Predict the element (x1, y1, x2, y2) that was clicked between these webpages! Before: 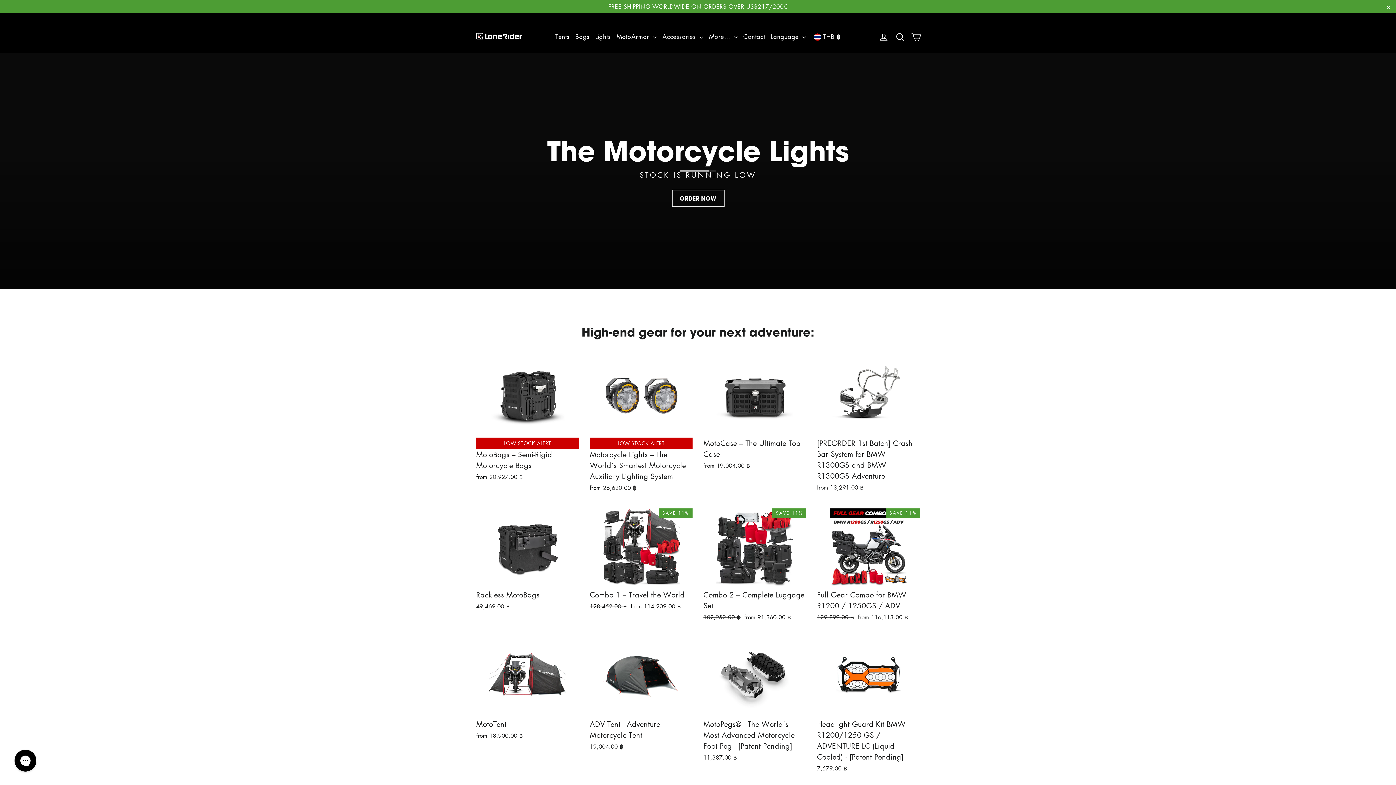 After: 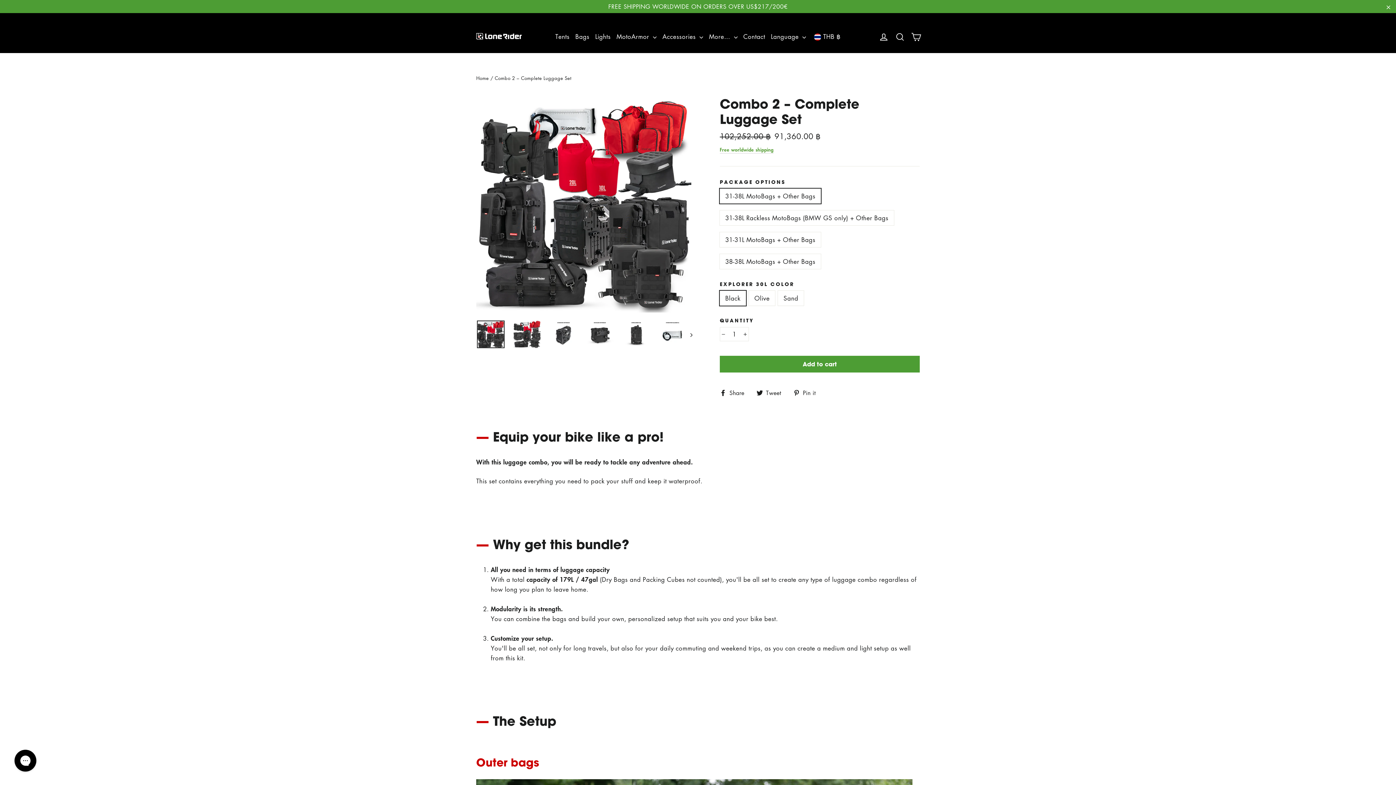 Action: label: Combo 2 – Complete Luggage Set bbox: (703, 589, 806, 611)